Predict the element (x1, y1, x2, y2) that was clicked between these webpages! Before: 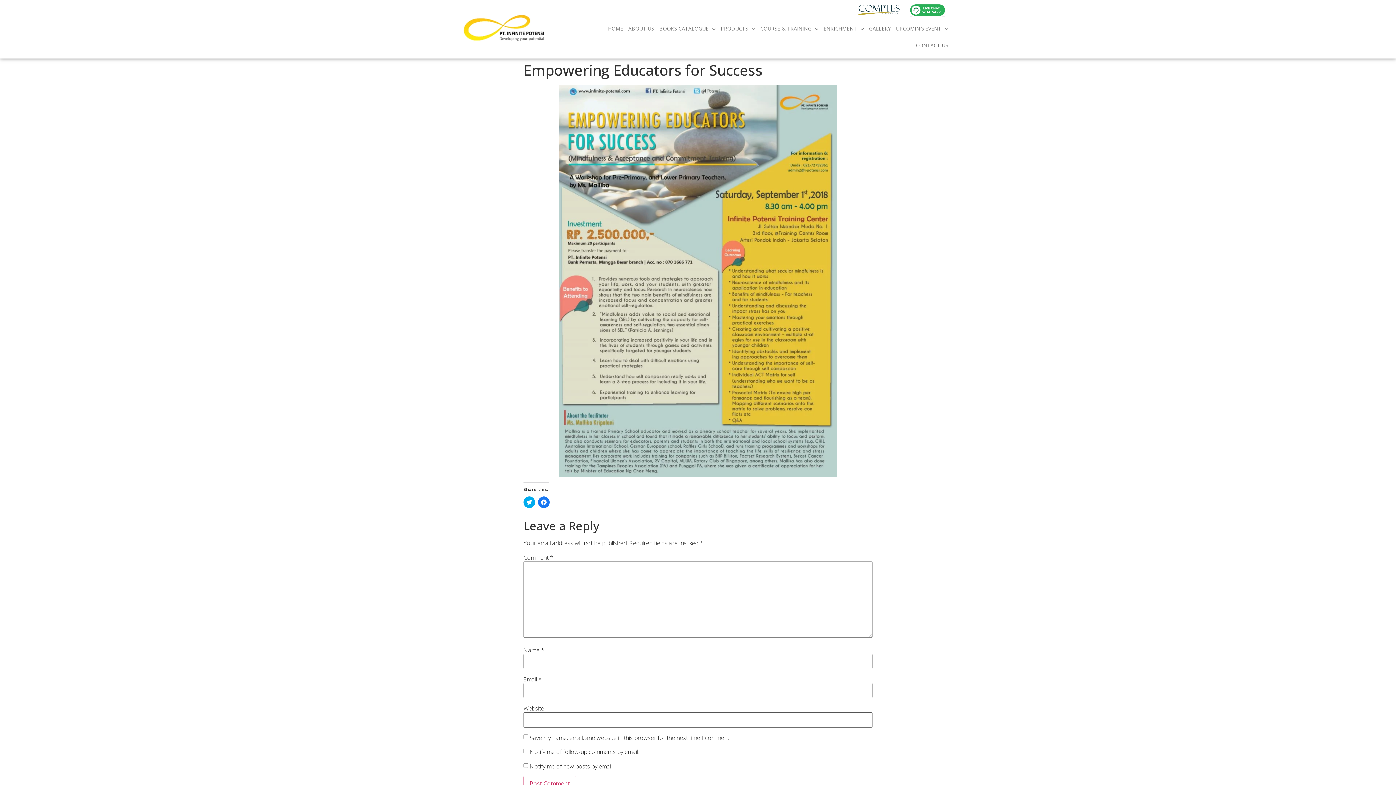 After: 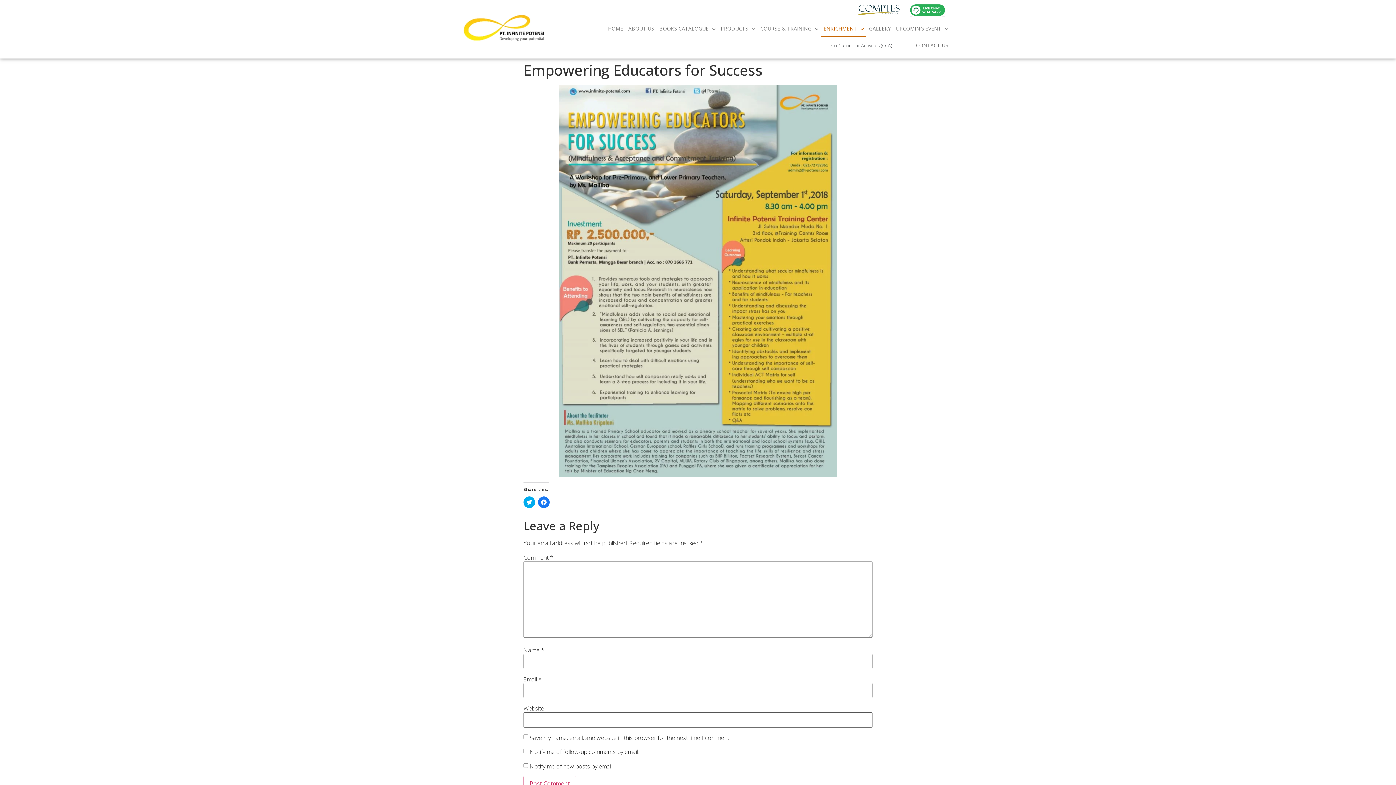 Action: label: ENRICHMENT bbox: (821, 20, 866, 37)